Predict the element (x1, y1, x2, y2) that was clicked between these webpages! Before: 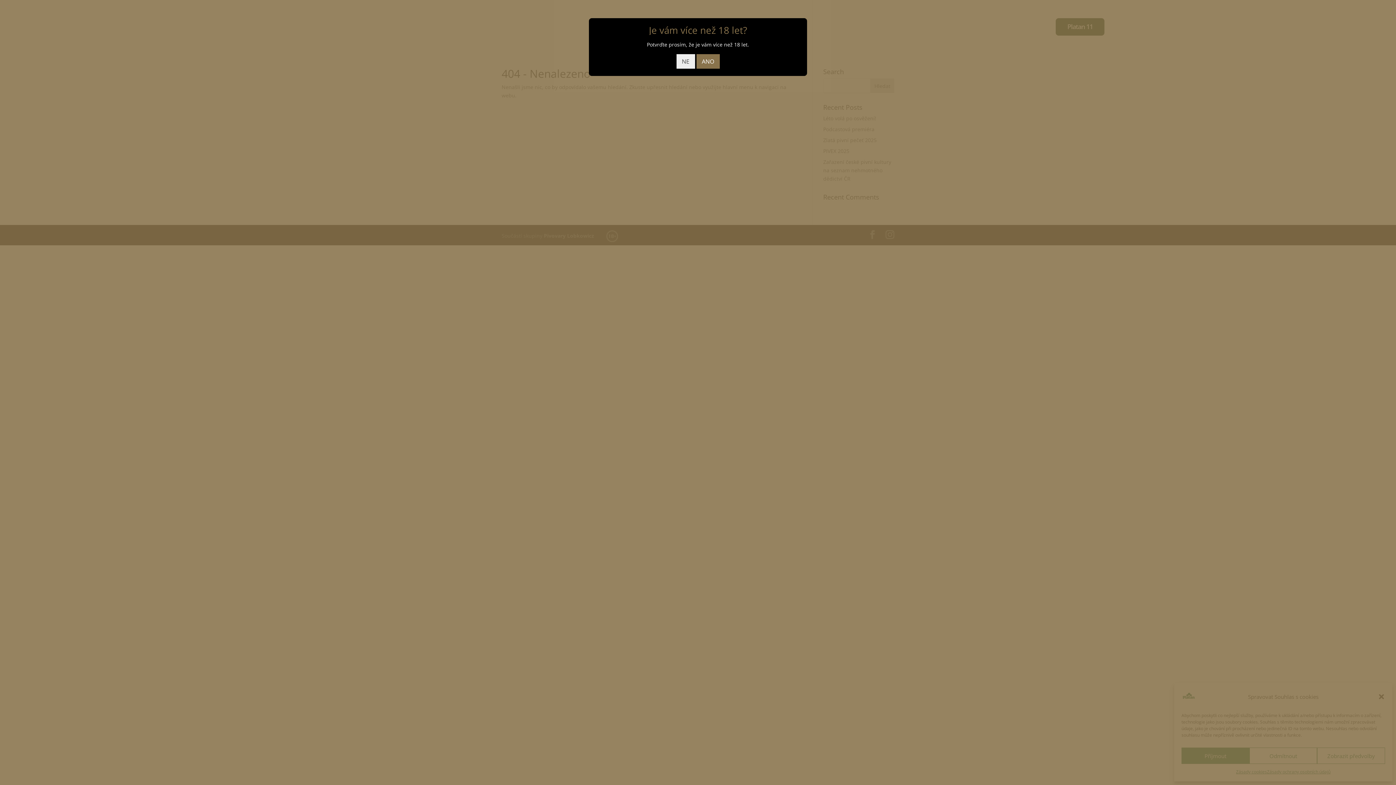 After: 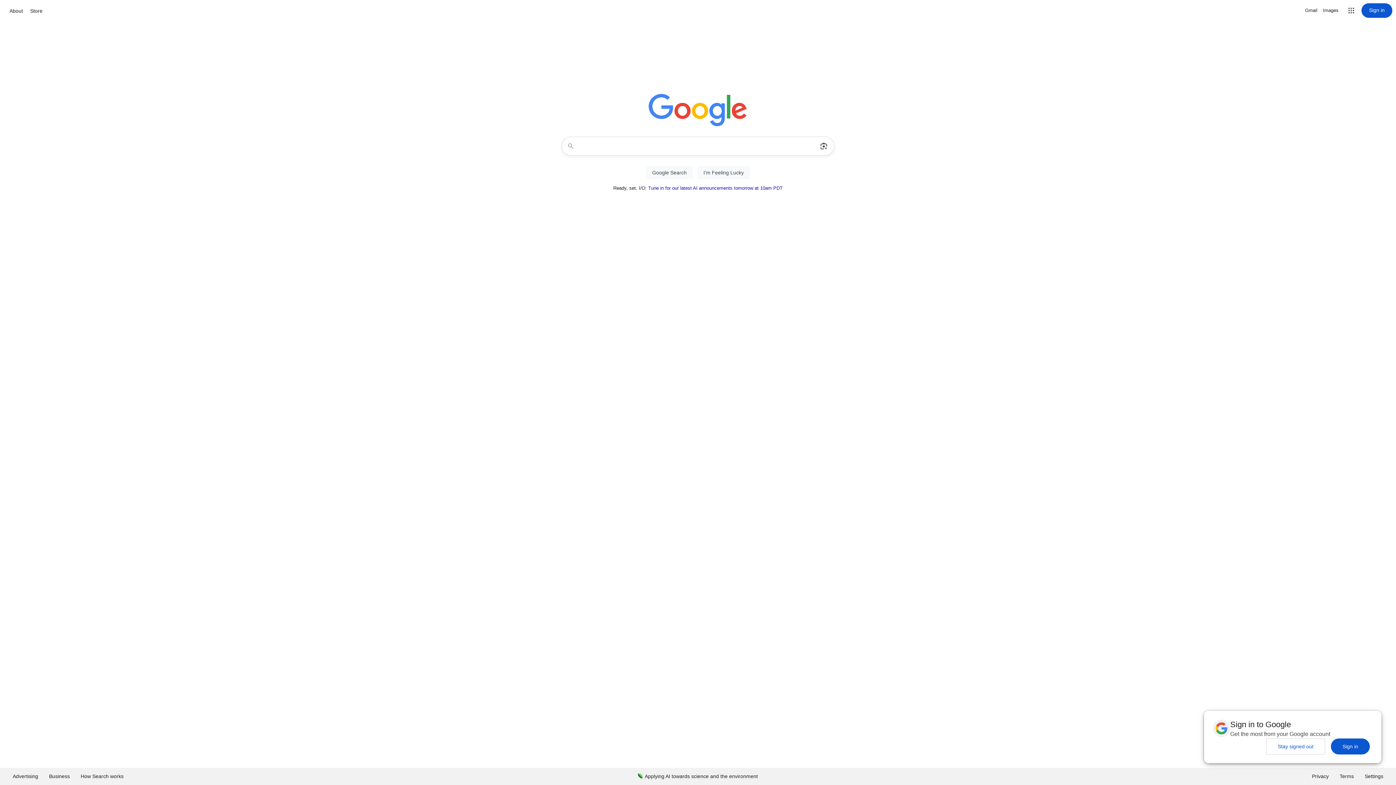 Action: label: NE bbox: (676, 54, 695, 68)